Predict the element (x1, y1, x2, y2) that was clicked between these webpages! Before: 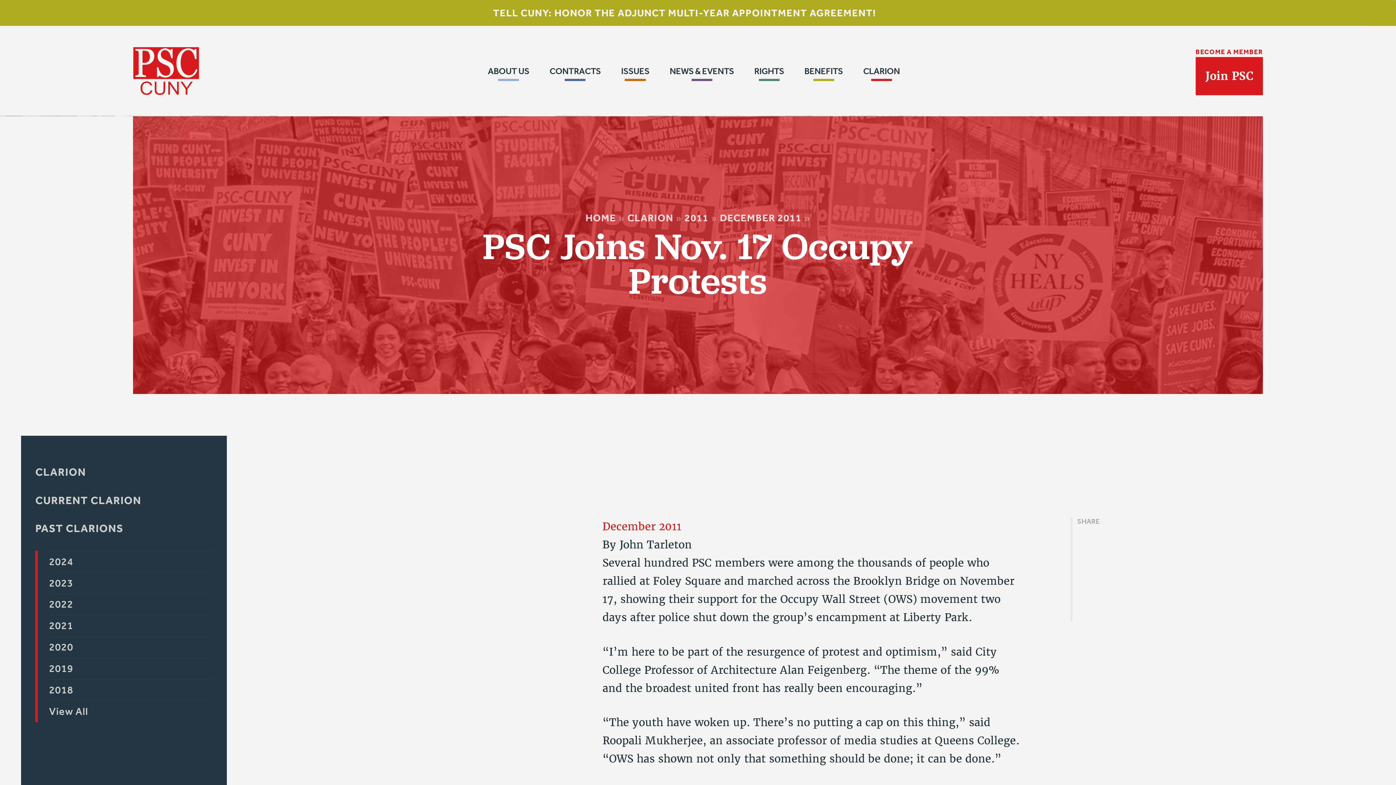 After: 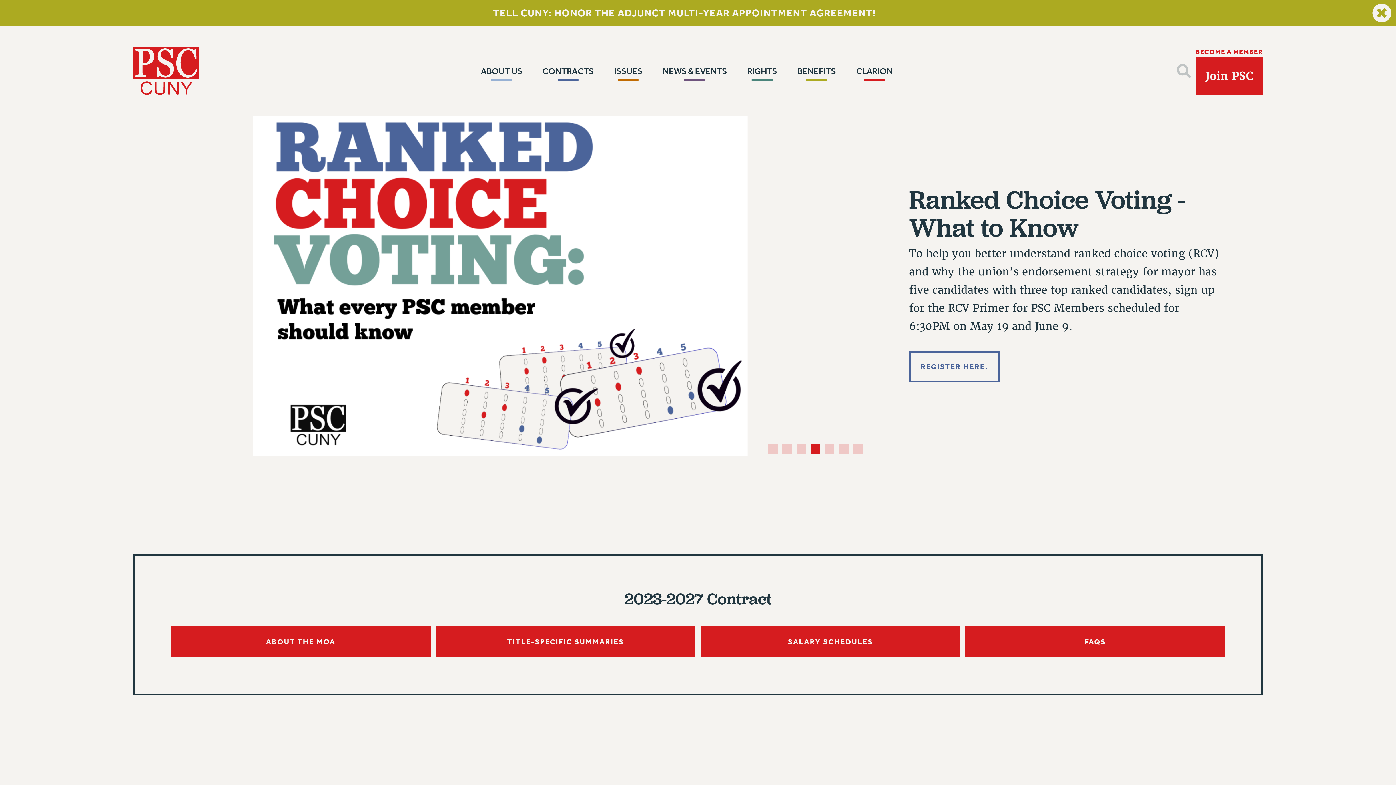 Action: label: HOME bbox: (585, 212, 616, 224)